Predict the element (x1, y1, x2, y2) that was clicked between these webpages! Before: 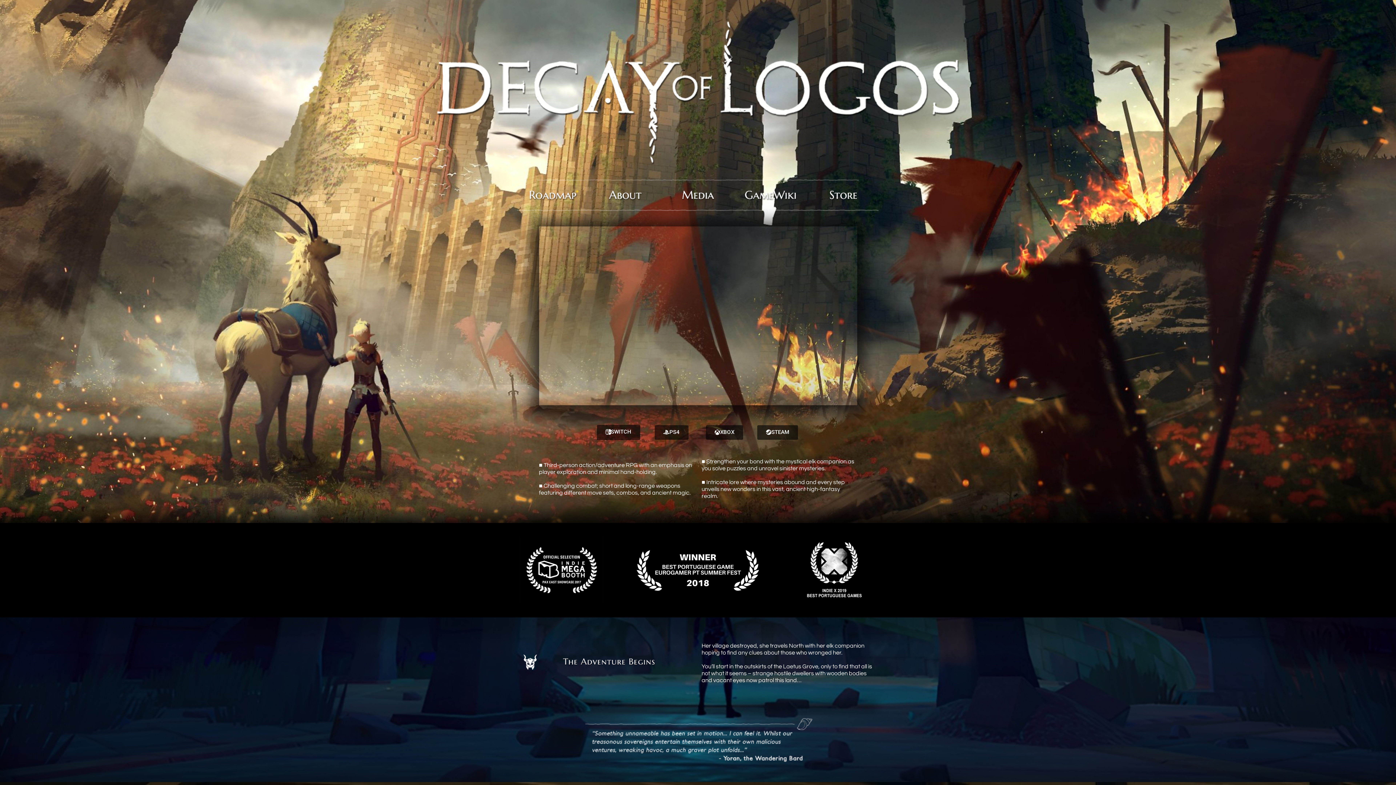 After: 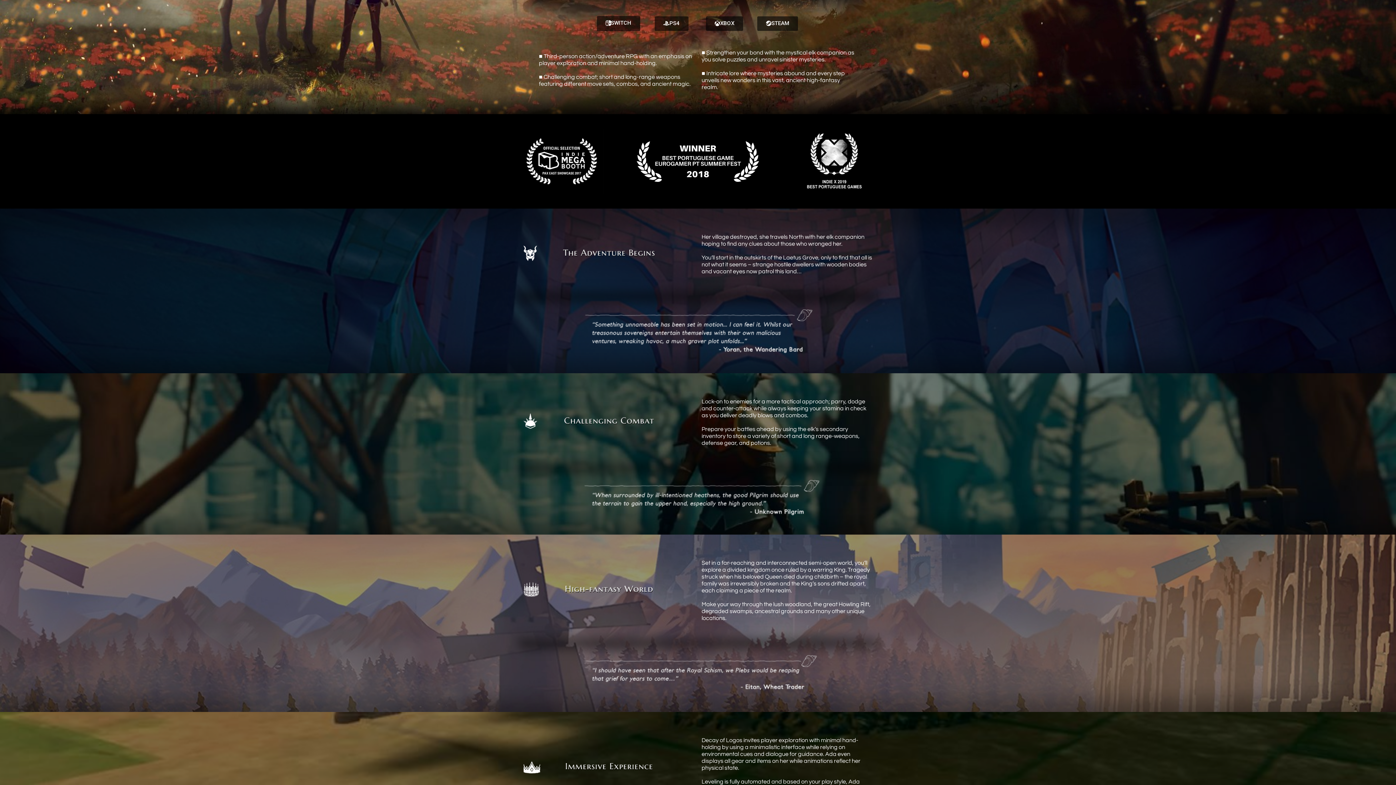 Action: bbox: (812, 187, 874, 201)